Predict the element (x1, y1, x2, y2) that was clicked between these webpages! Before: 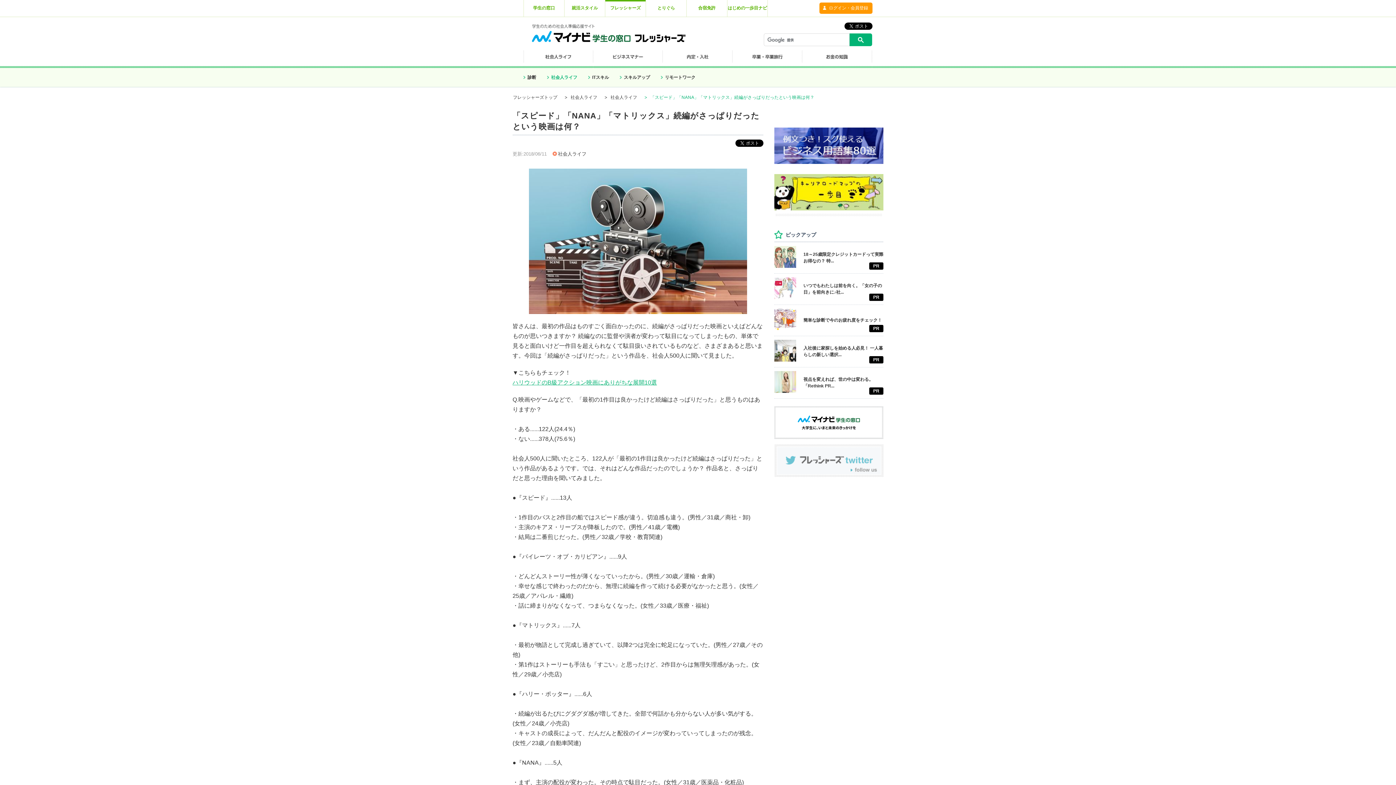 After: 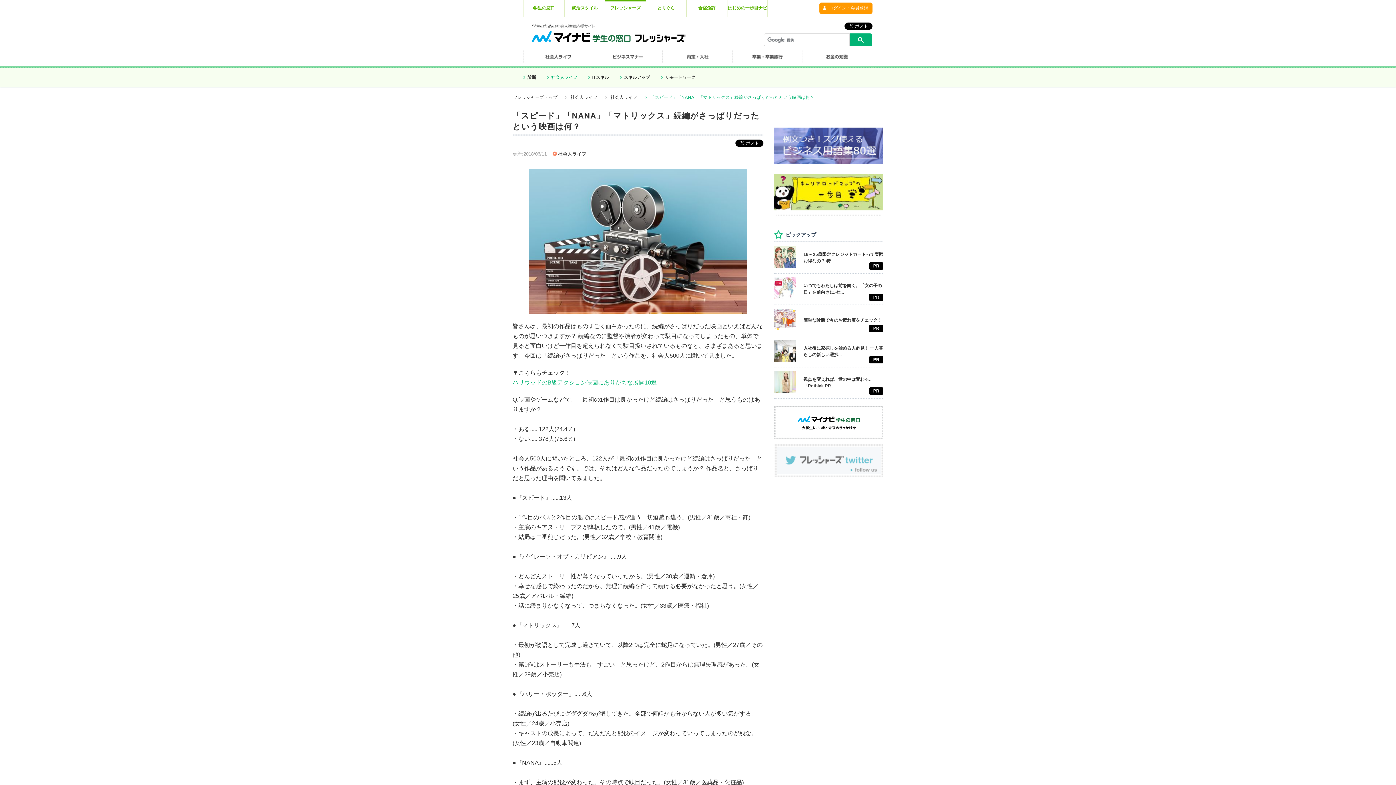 Action: bbox: (774, 127, 883, 164)